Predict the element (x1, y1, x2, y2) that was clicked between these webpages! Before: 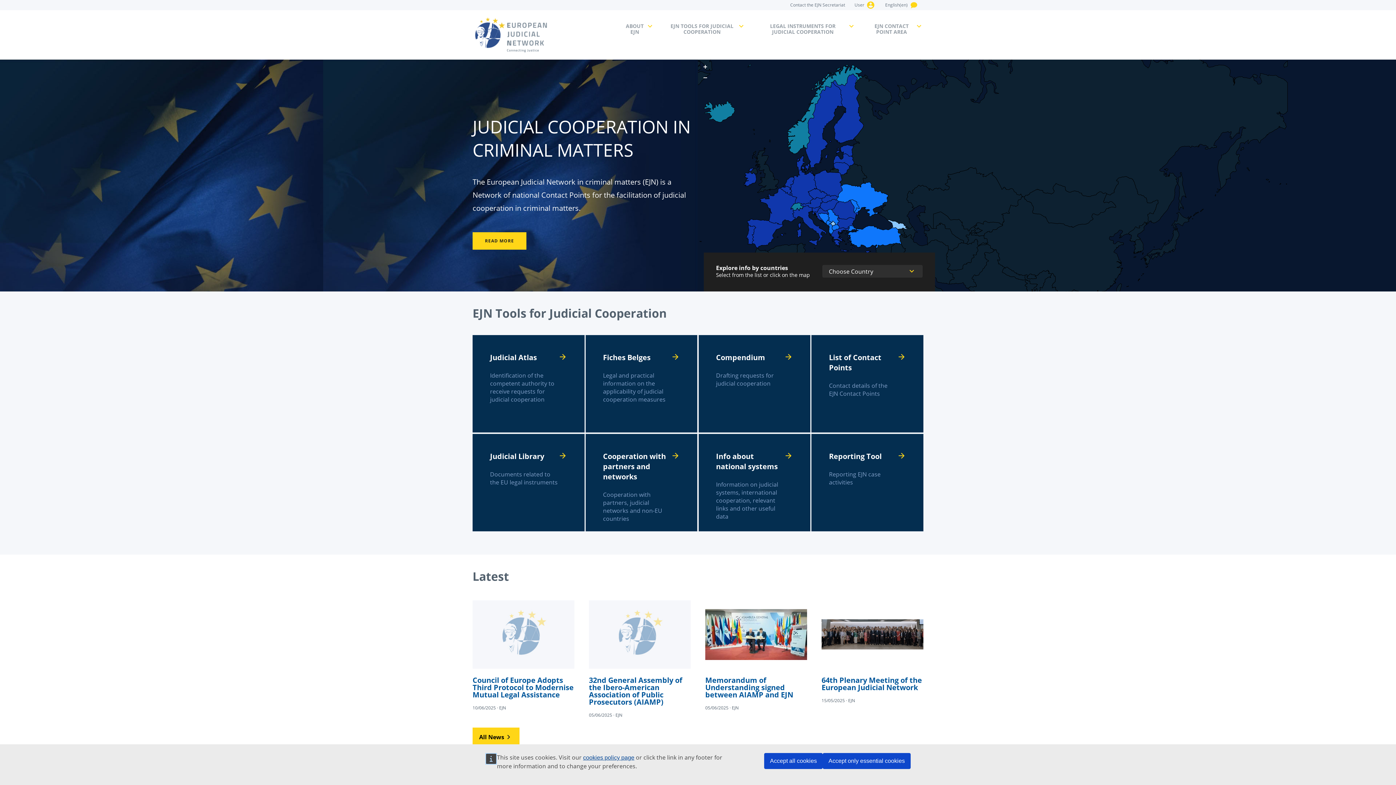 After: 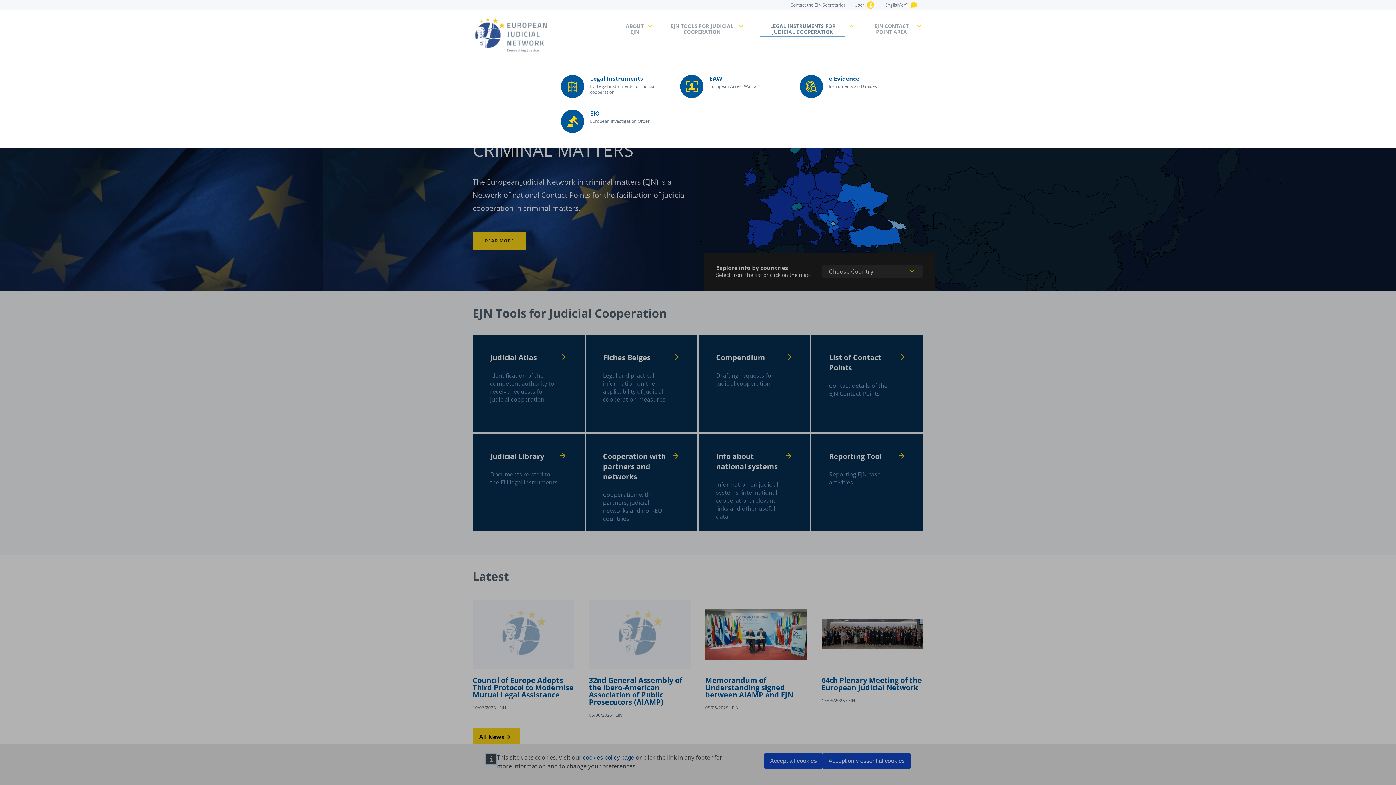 Action: bbox: (757, 10, 856, 53) label: LEGAL INSTRUMENTS FOR JUDICIAL COOPERATION